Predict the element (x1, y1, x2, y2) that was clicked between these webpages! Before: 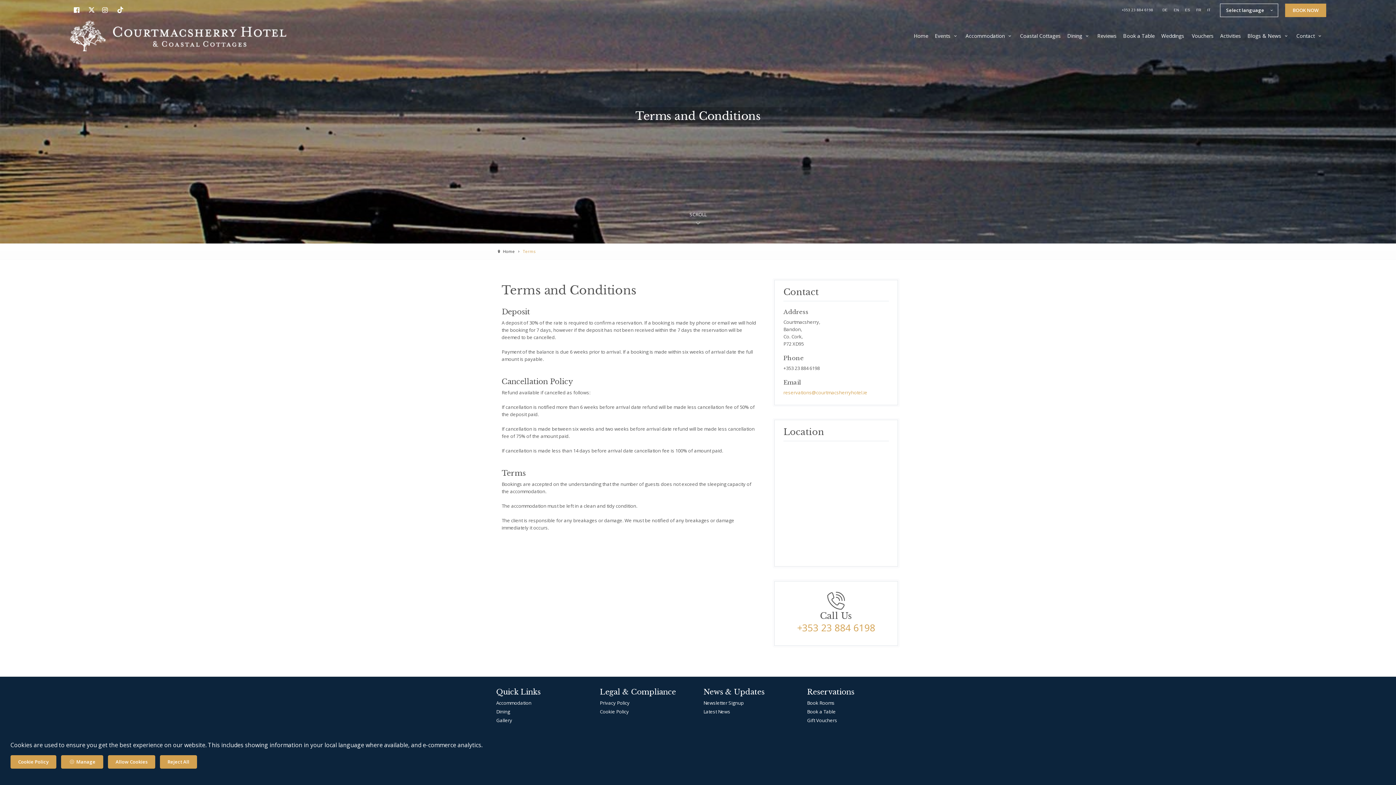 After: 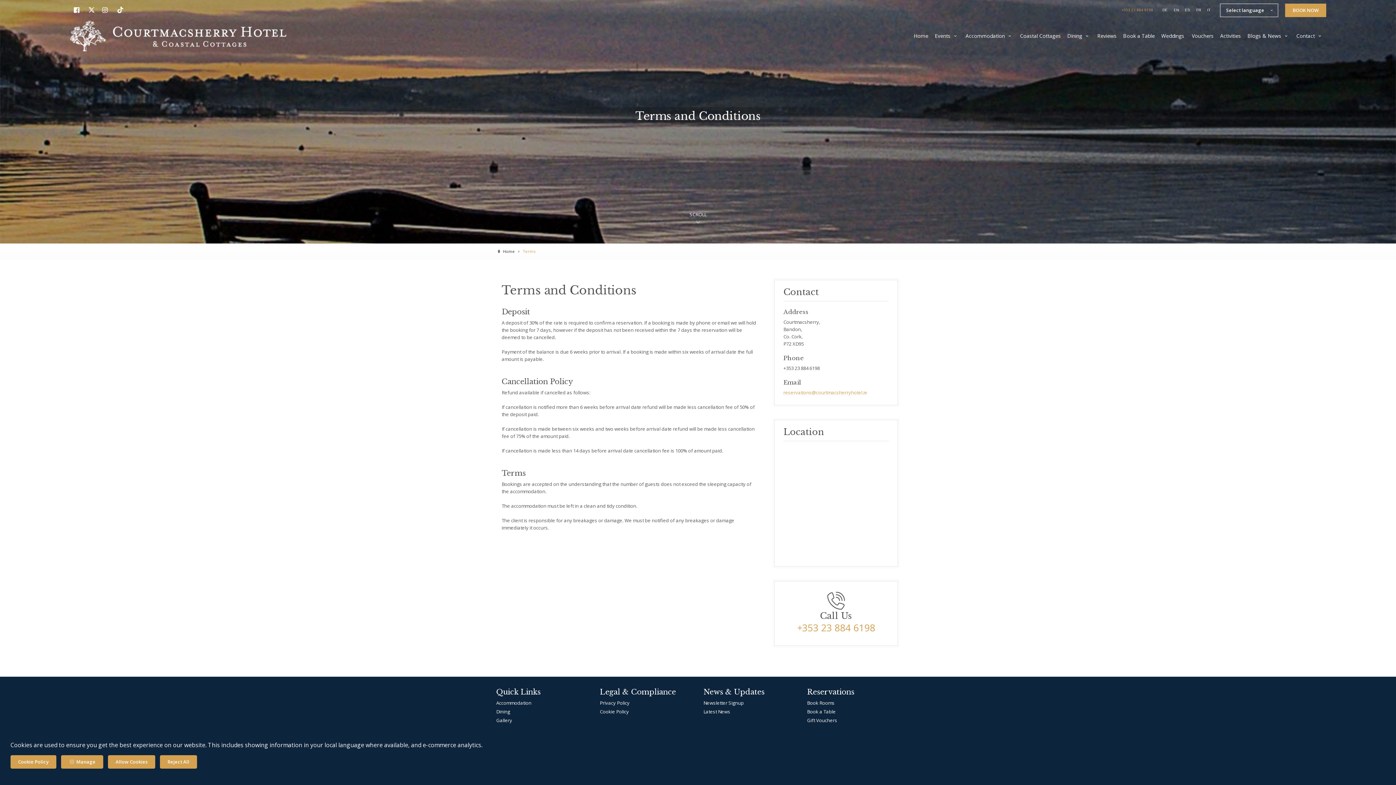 Action: label: +353 23 884 6198  bbox: (1122, 7, 1154, 12)